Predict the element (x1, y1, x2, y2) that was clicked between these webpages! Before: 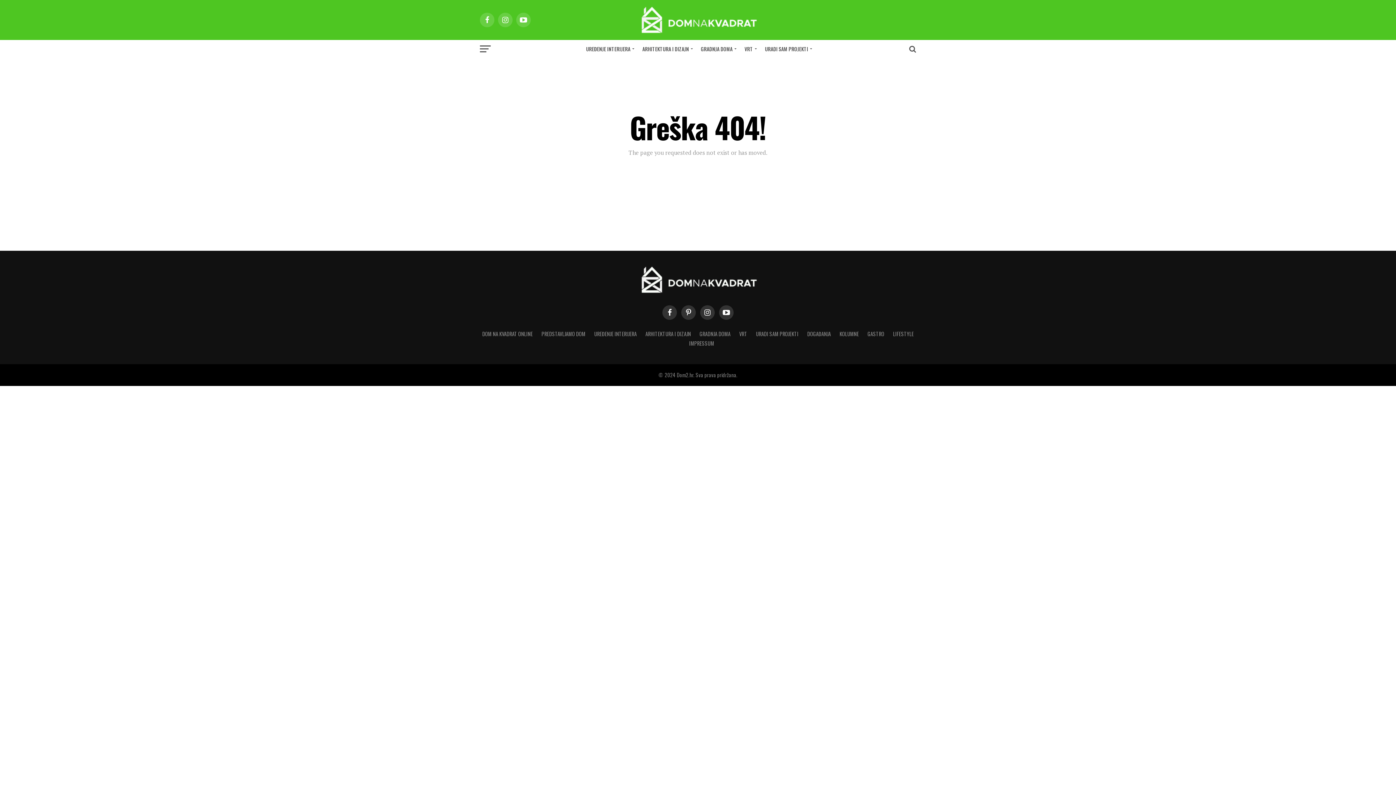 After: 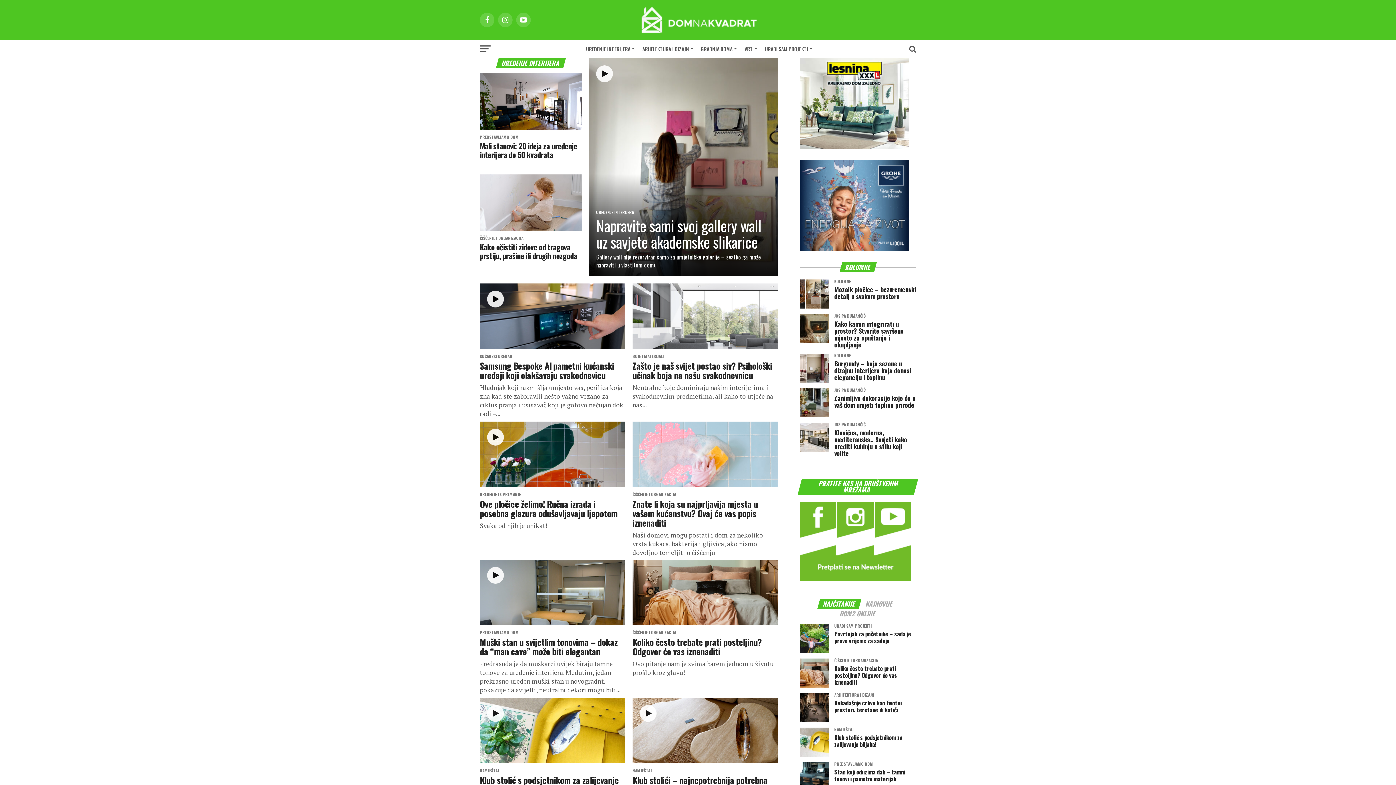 Action: label: UREĐENJE INTERIJERA bbox: (594, 330, 636, 337)